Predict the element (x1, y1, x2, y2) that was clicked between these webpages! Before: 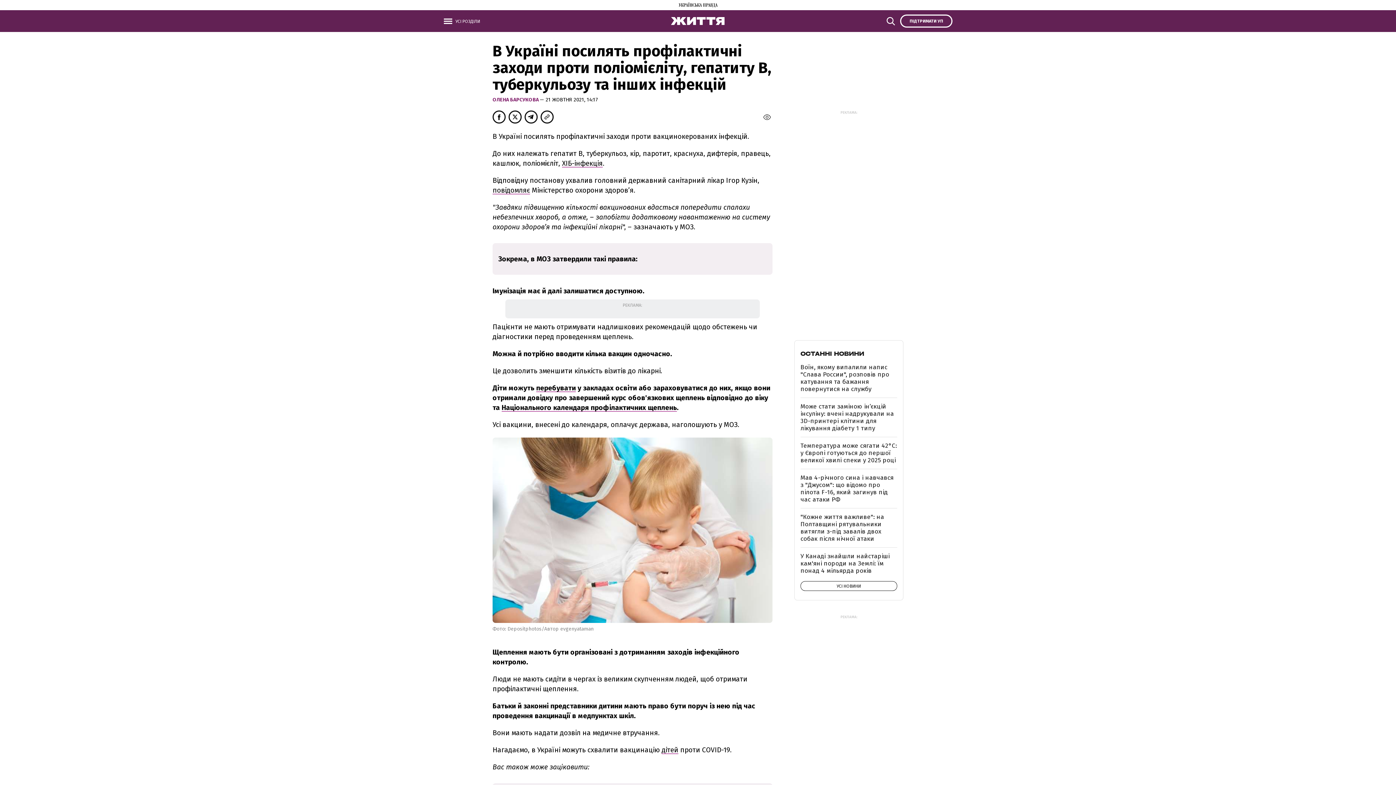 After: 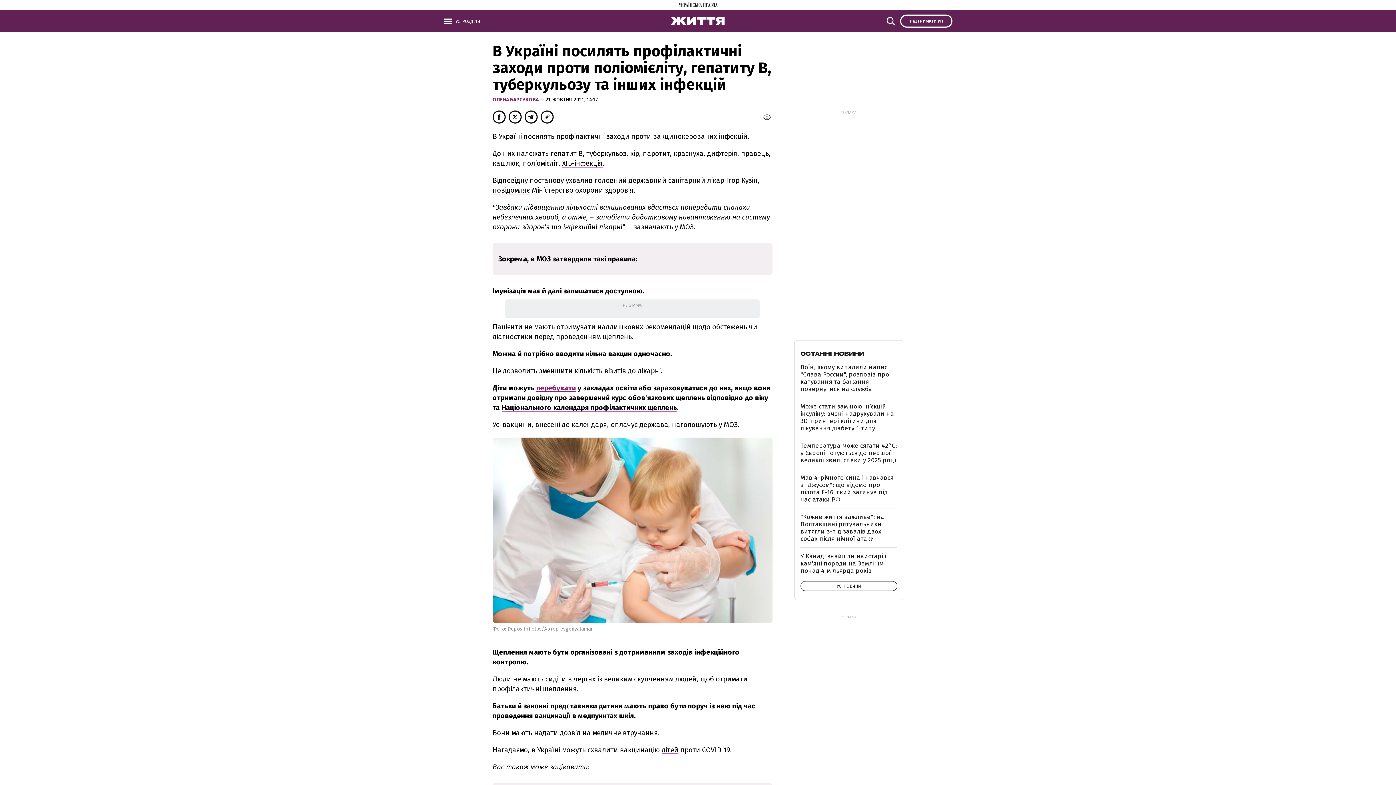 Action: bbox: (536, 384, 576, 392) label: перебувати